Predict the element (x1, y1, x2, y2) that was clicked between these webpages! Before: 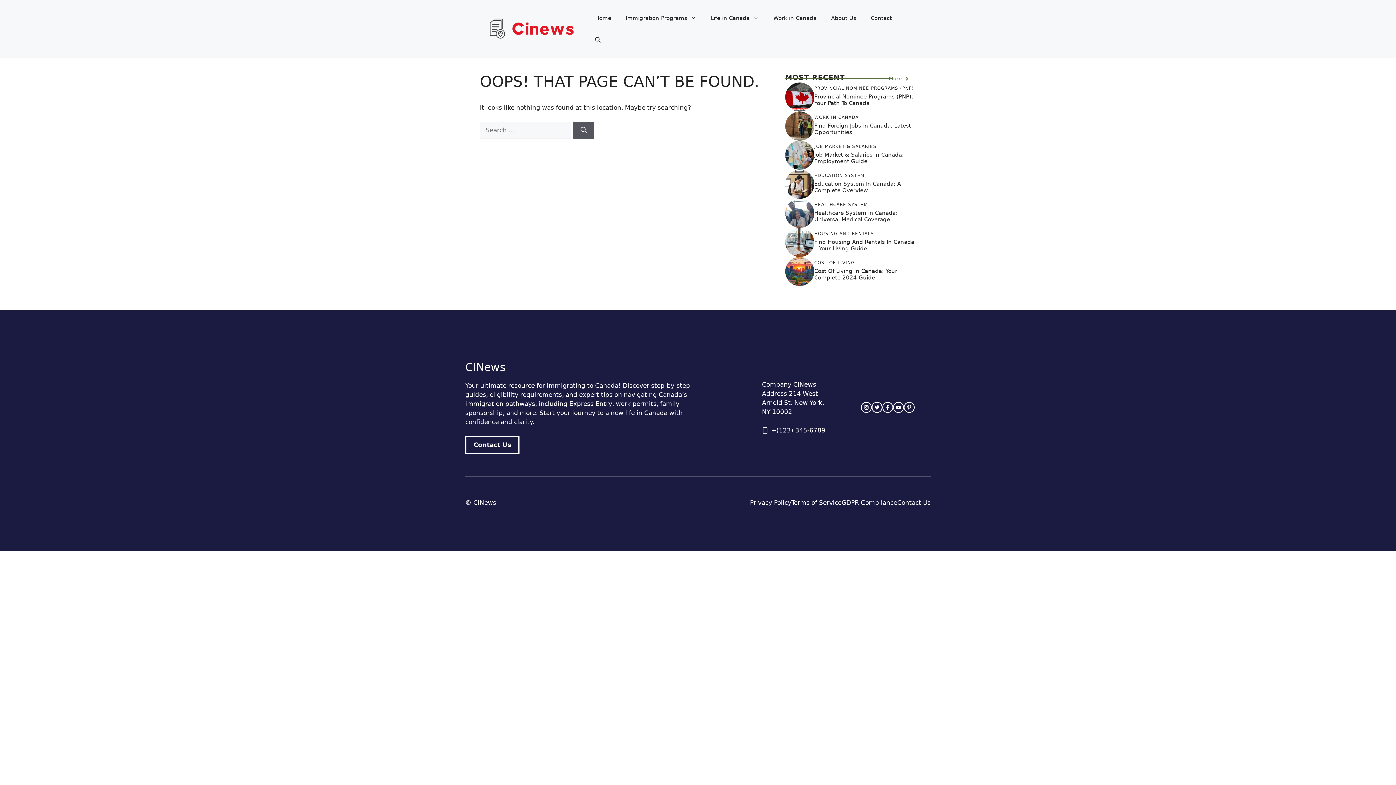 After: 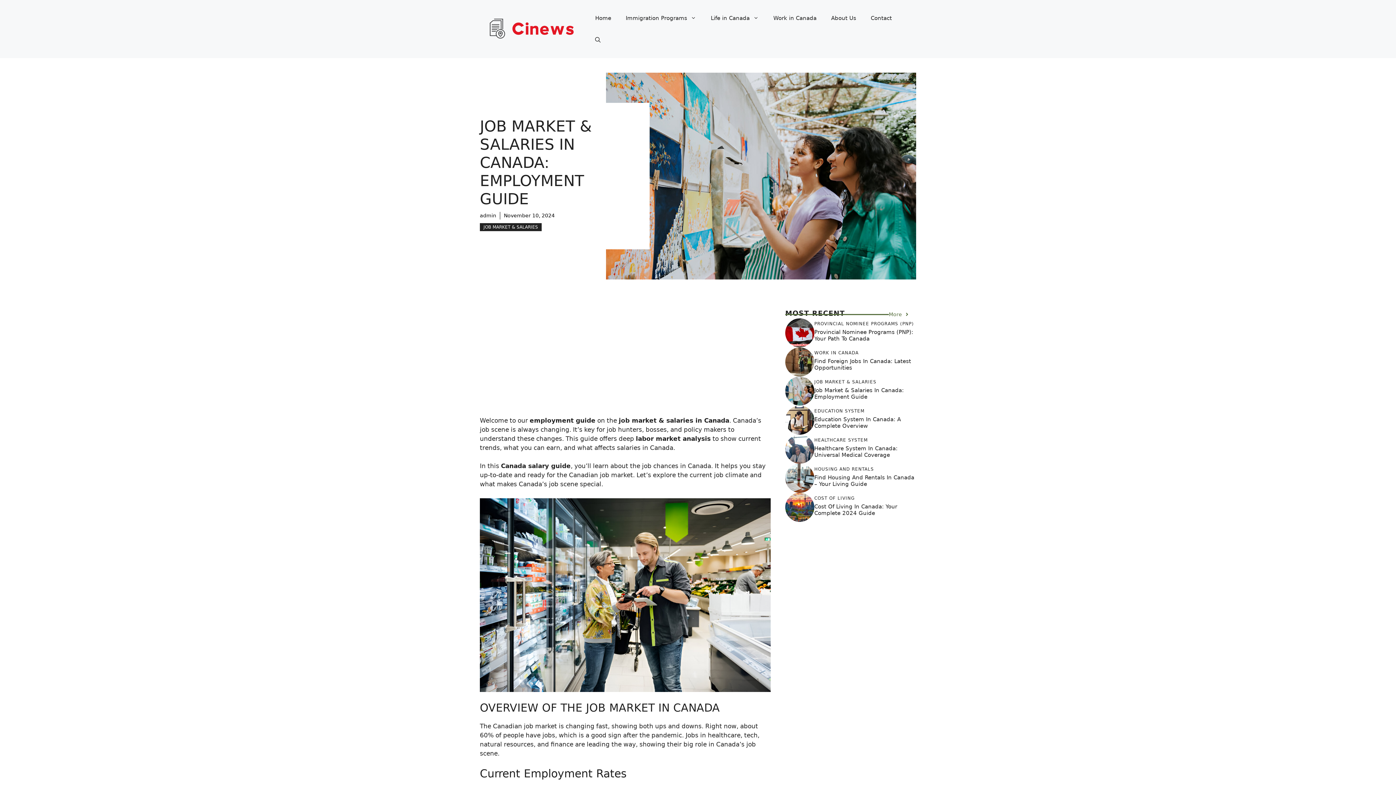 Action: label: Job Market & Salaries In Canada: Employment Guide bbox: (814, 151, 904, 164)